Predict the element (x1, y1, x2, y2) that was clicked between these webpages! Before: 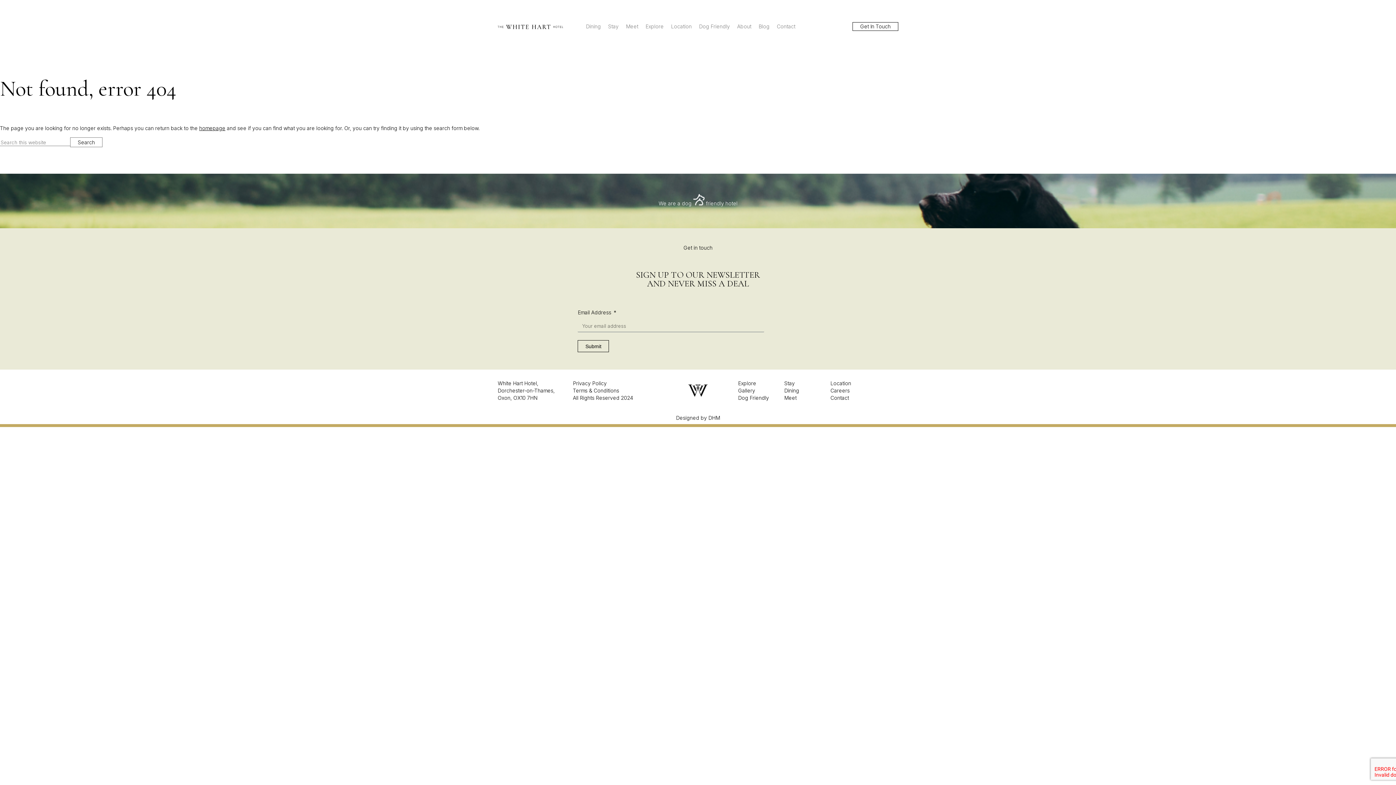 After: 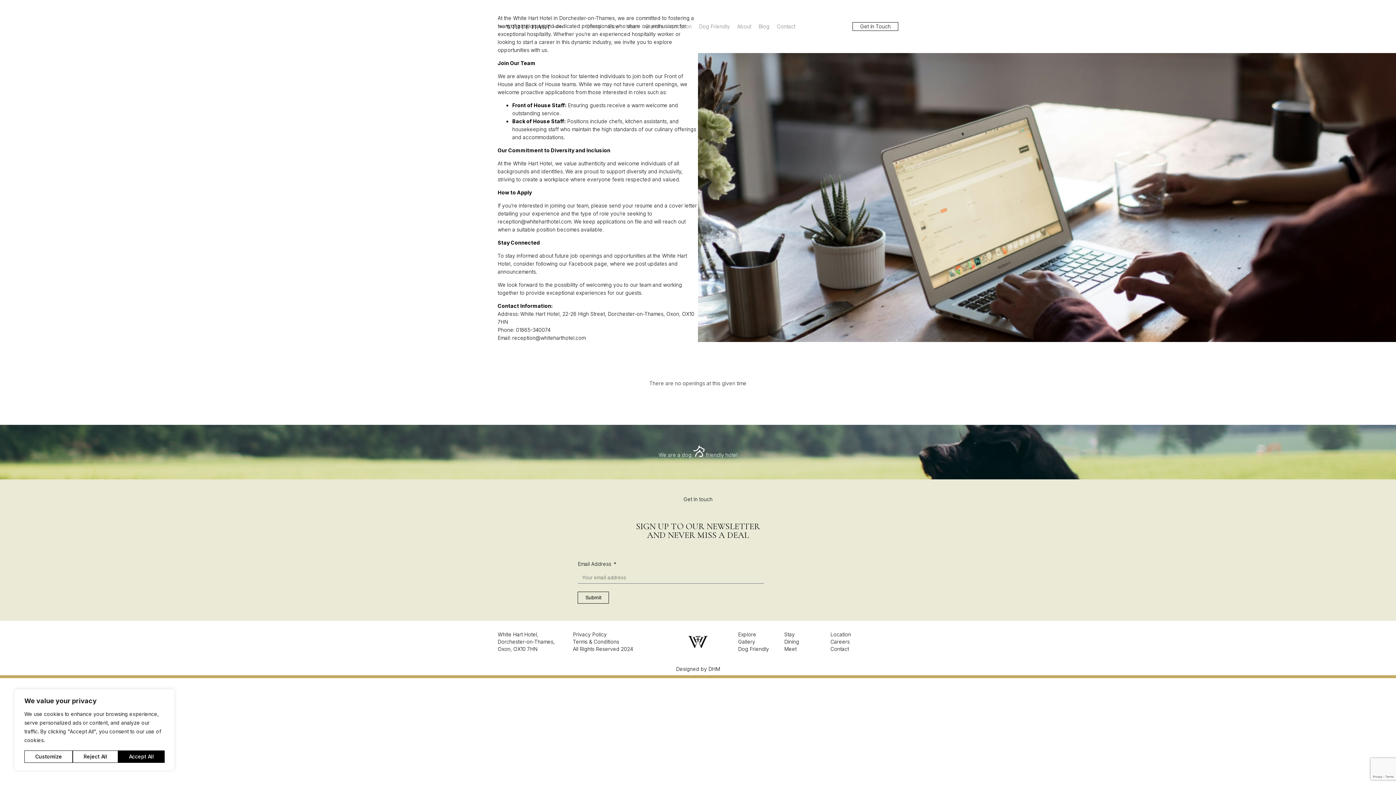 Action: bbox: (830, 387, 861, 394) label: Careers